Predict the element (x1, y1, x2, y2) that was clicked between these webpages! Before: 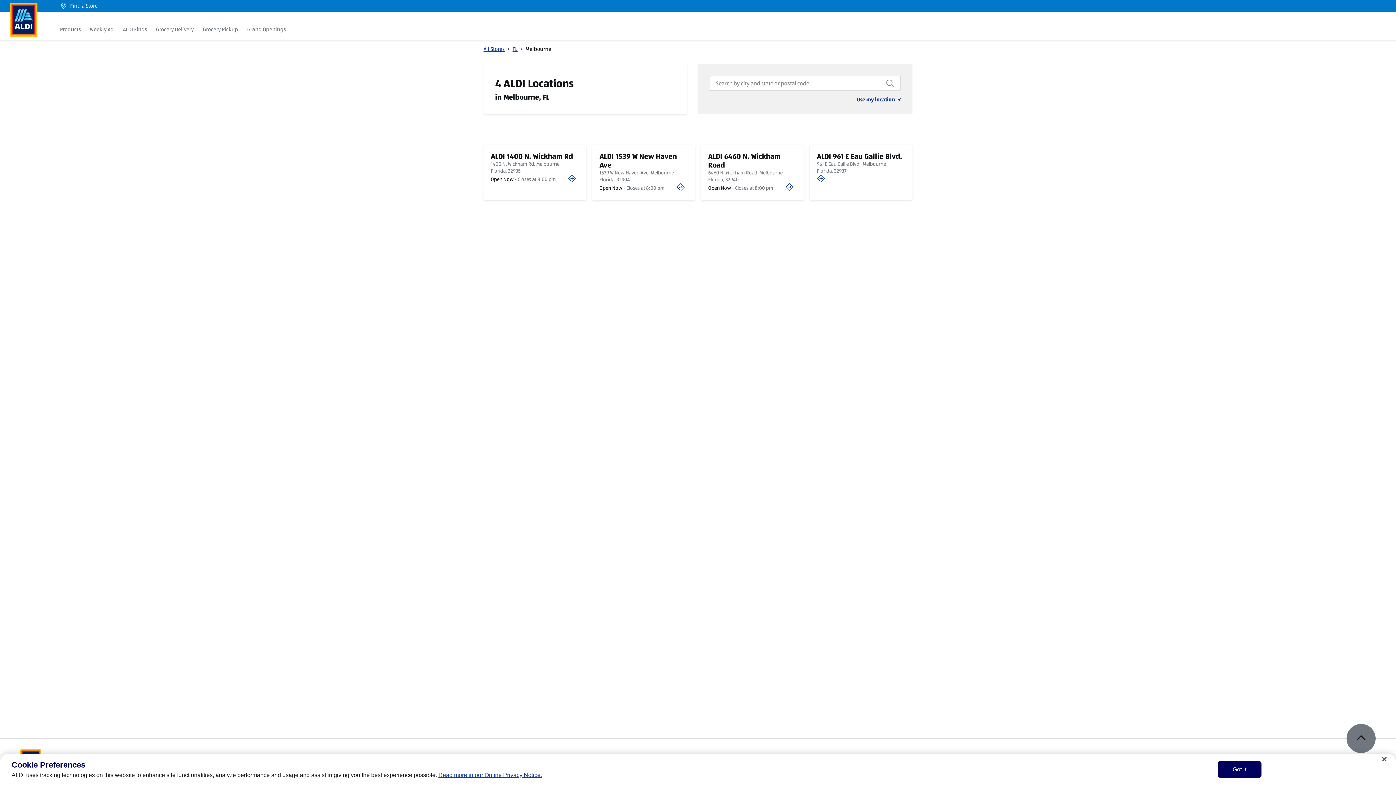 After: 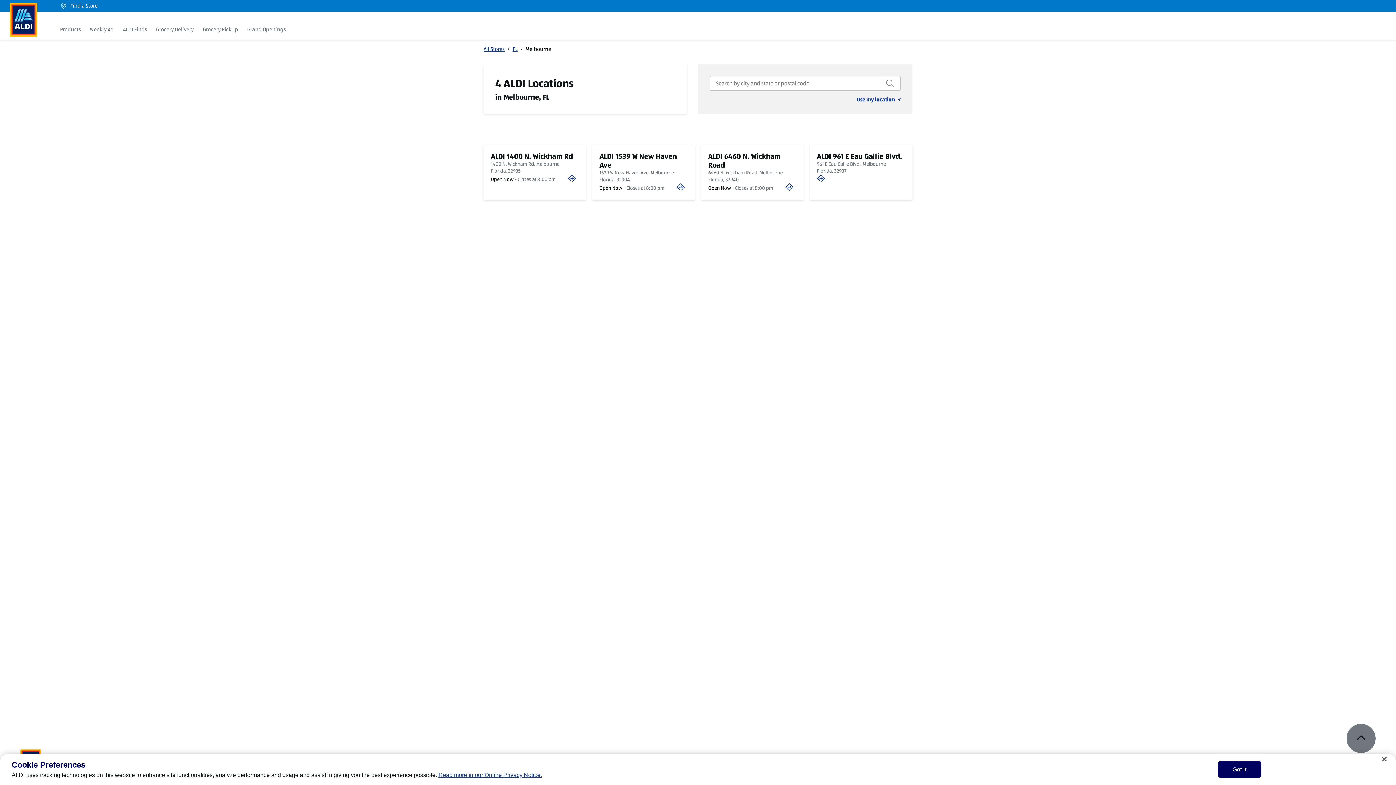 Action: label:  Link Opens in New Tab bbox: (568, 174, 576, 182)